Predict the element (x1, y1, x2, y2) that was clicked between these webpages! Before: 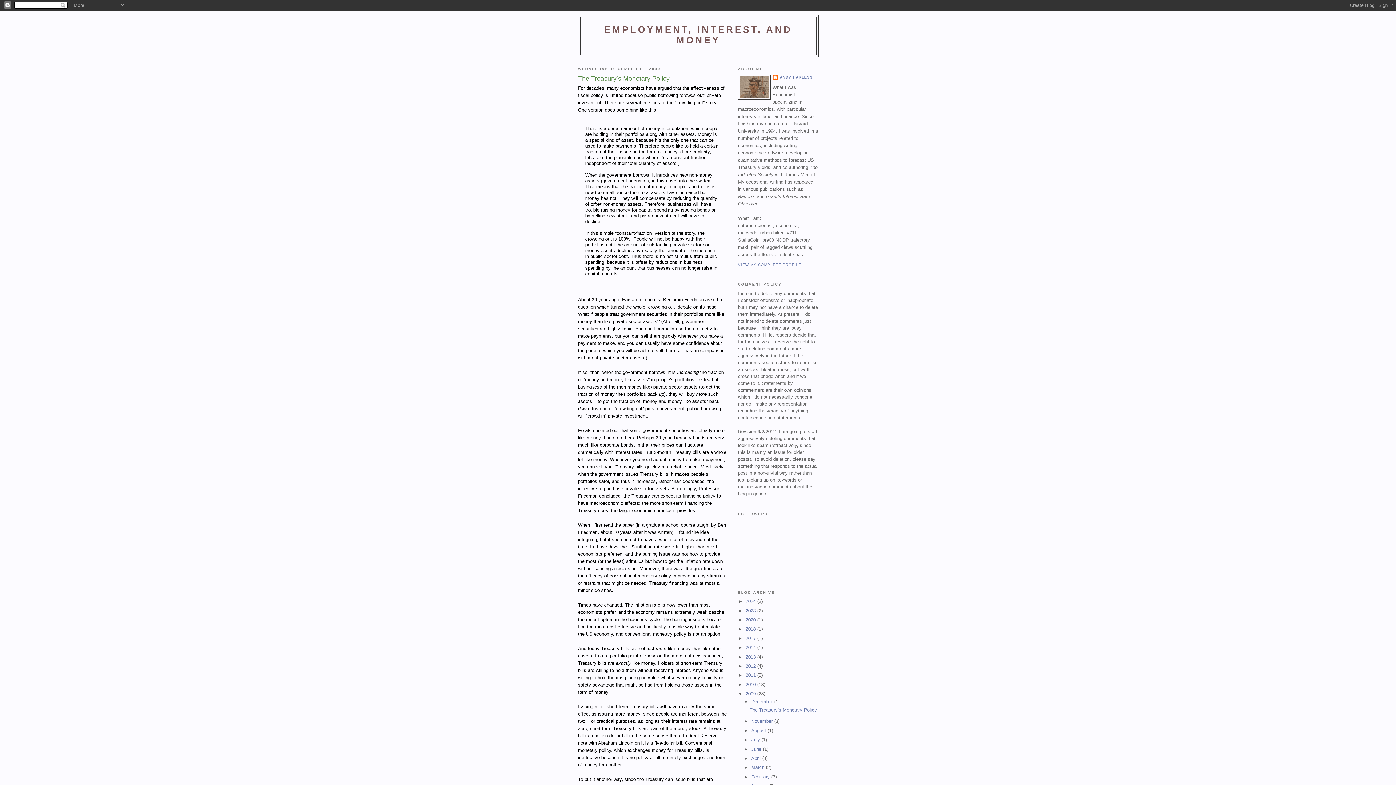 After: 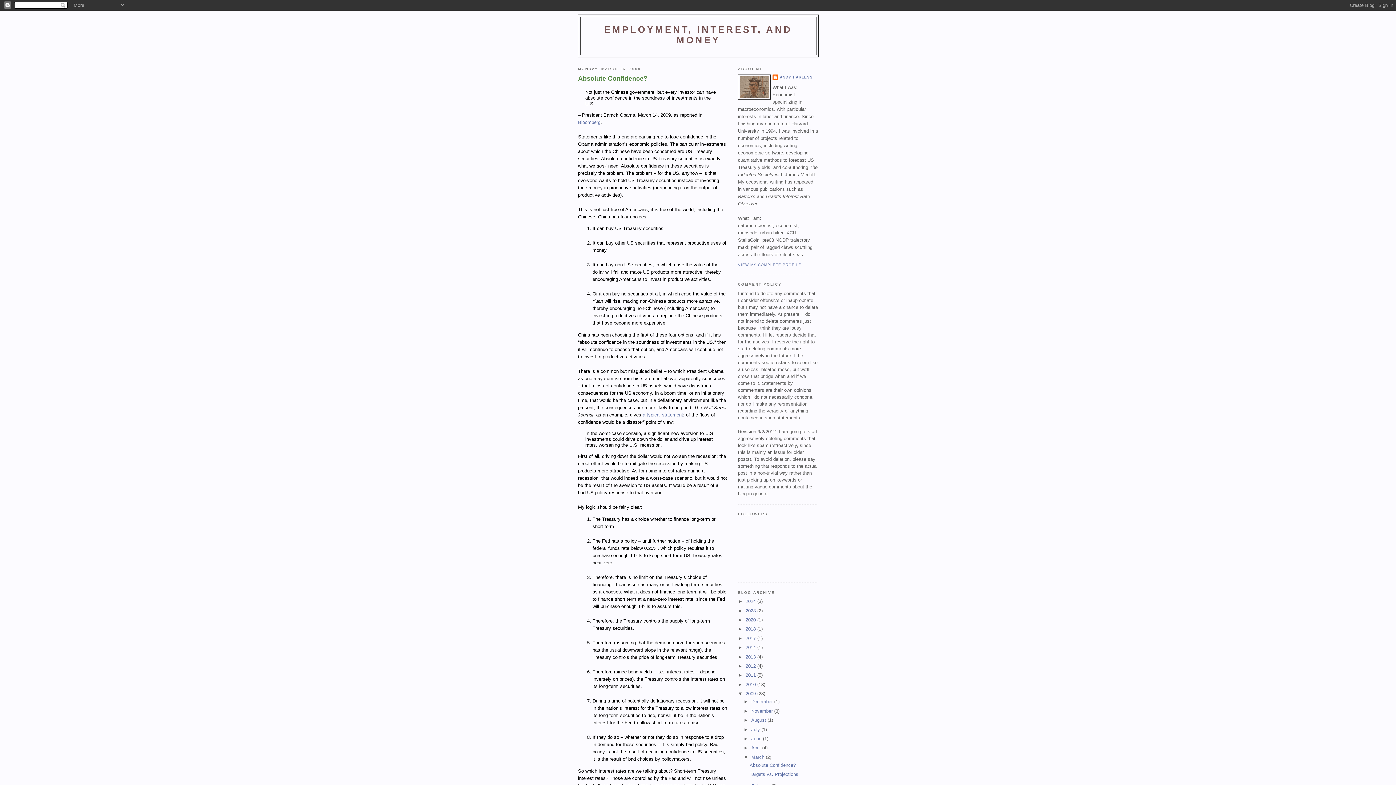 Action: bbox: (751, 765, 765, 770) label: March 